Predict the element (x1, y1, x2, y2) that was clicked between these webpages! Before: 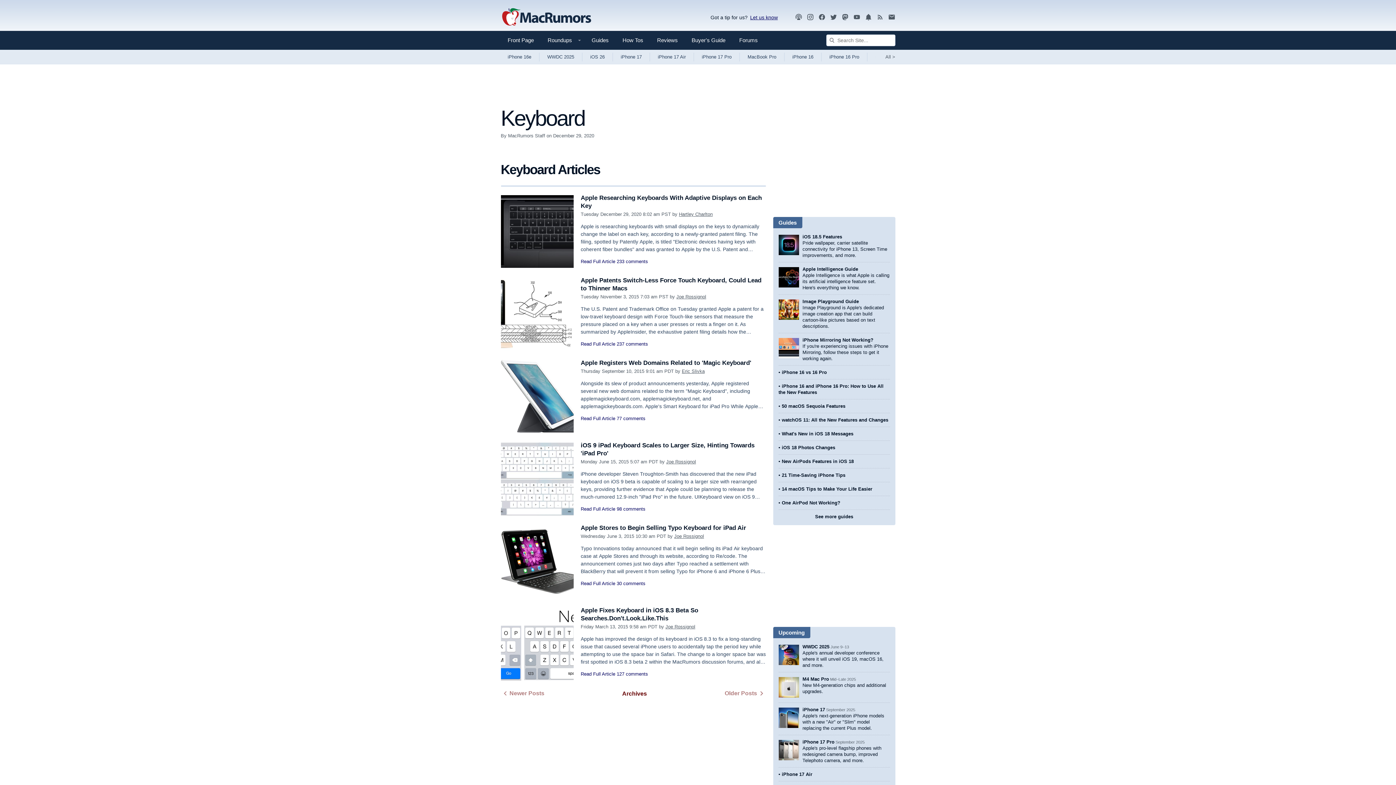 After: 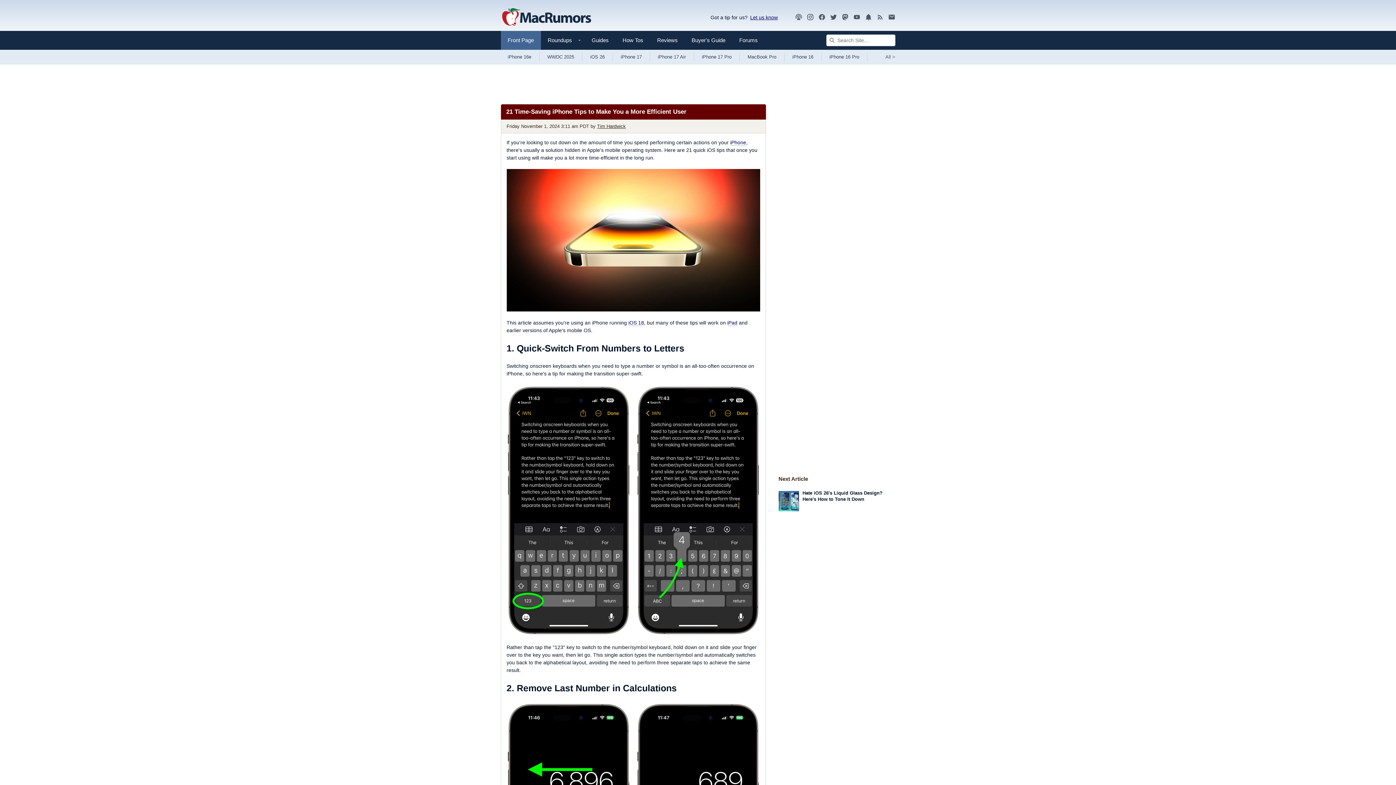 Action: label: 21 Time-Saving iPhone Tips bbox: (782, 472, 845, 478)